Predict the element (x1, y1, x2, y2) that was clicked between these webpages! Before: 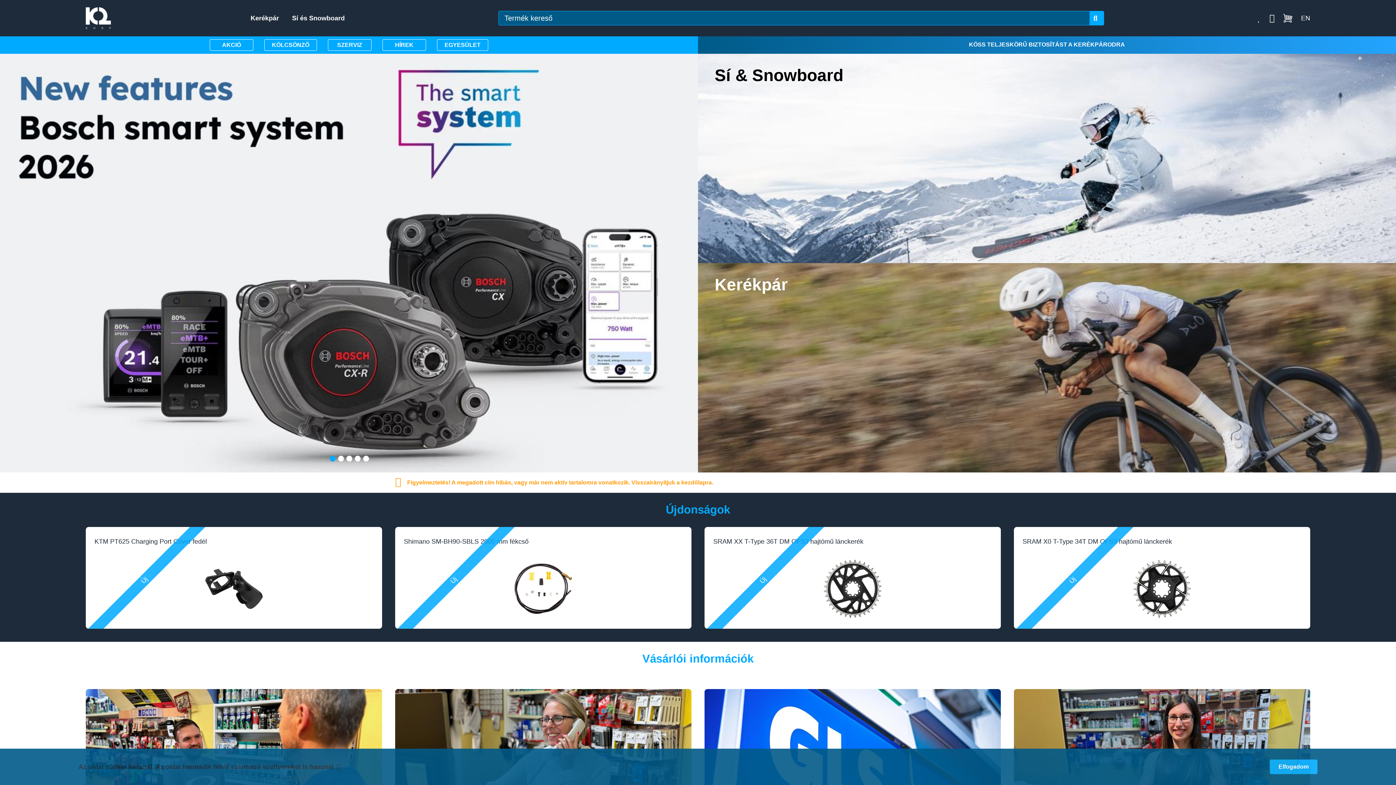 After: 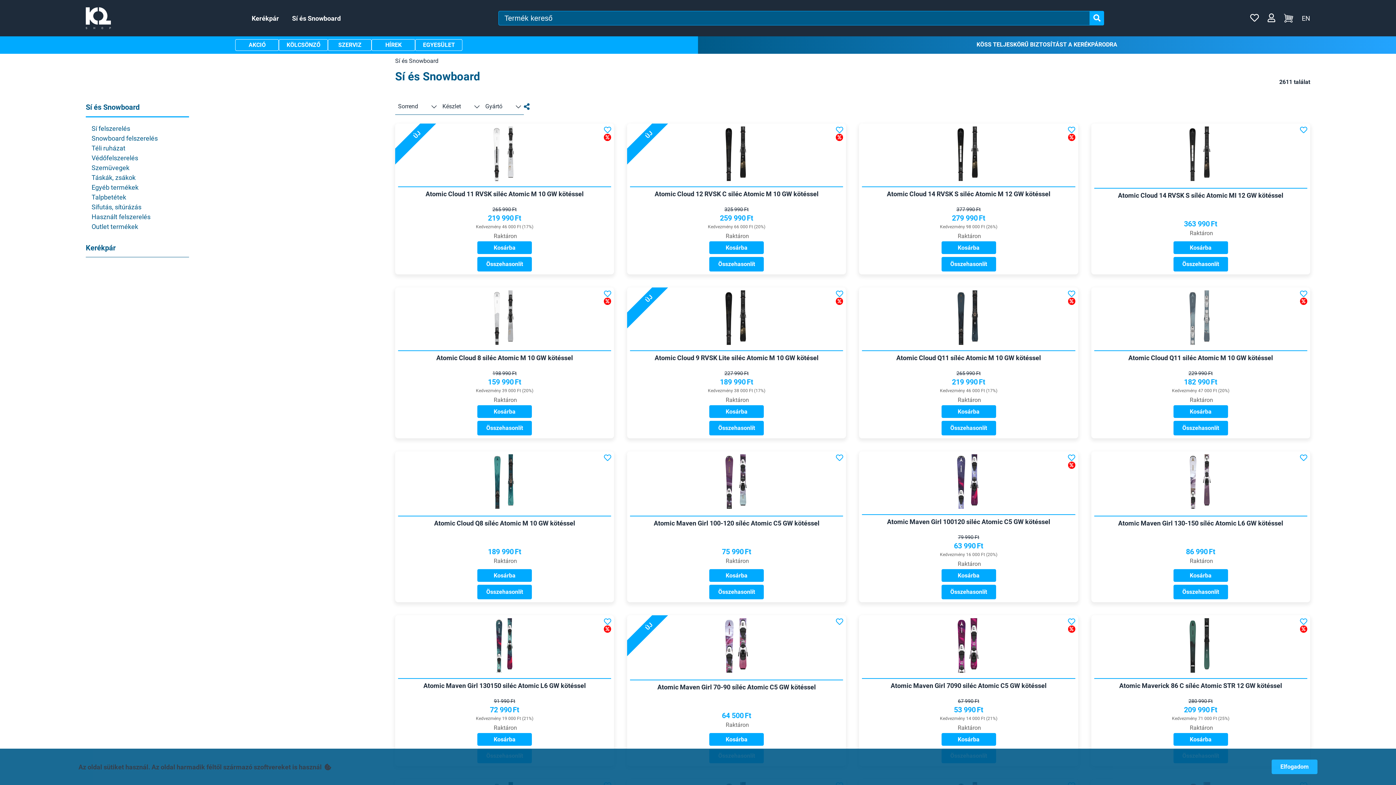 Action: label: Sí & Snowboard bbox: (698, 53, 1396, 263)